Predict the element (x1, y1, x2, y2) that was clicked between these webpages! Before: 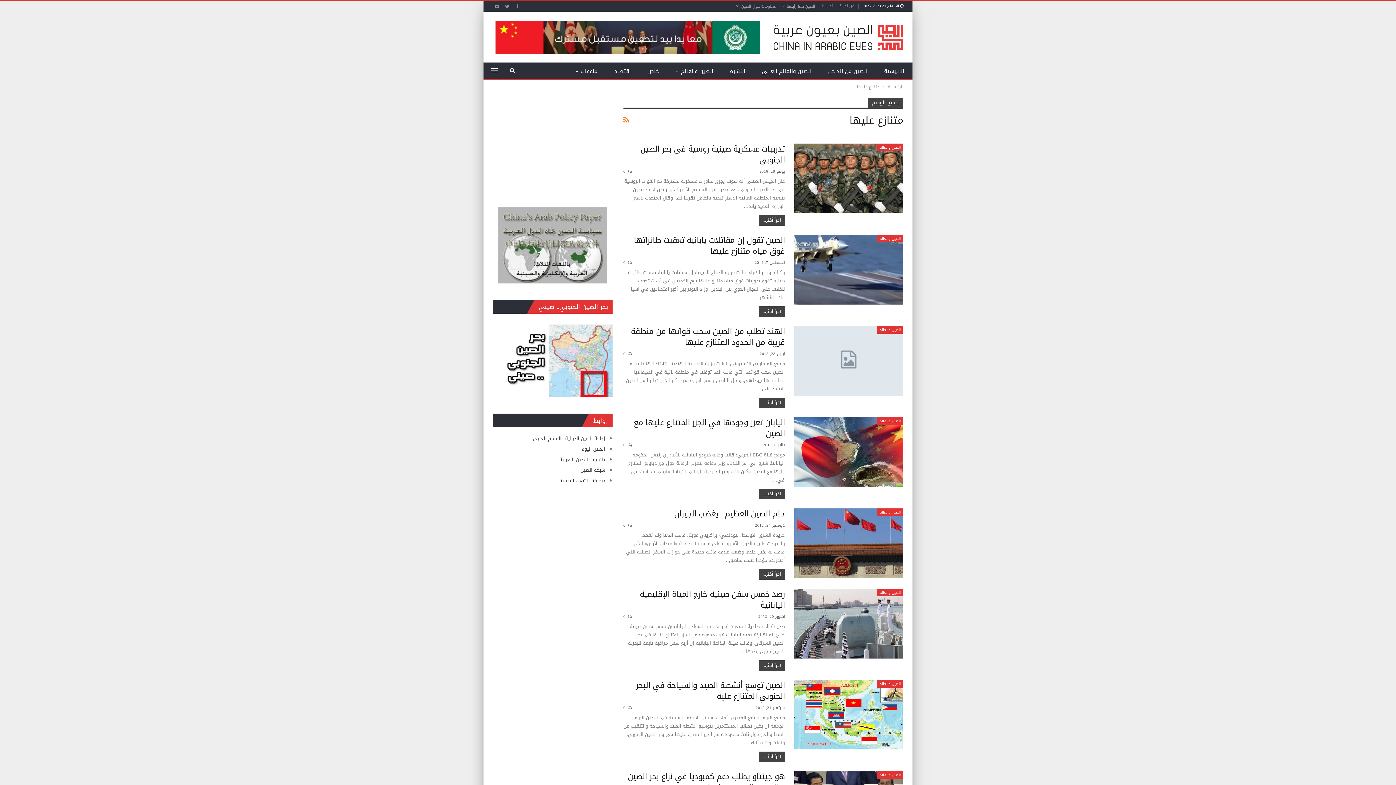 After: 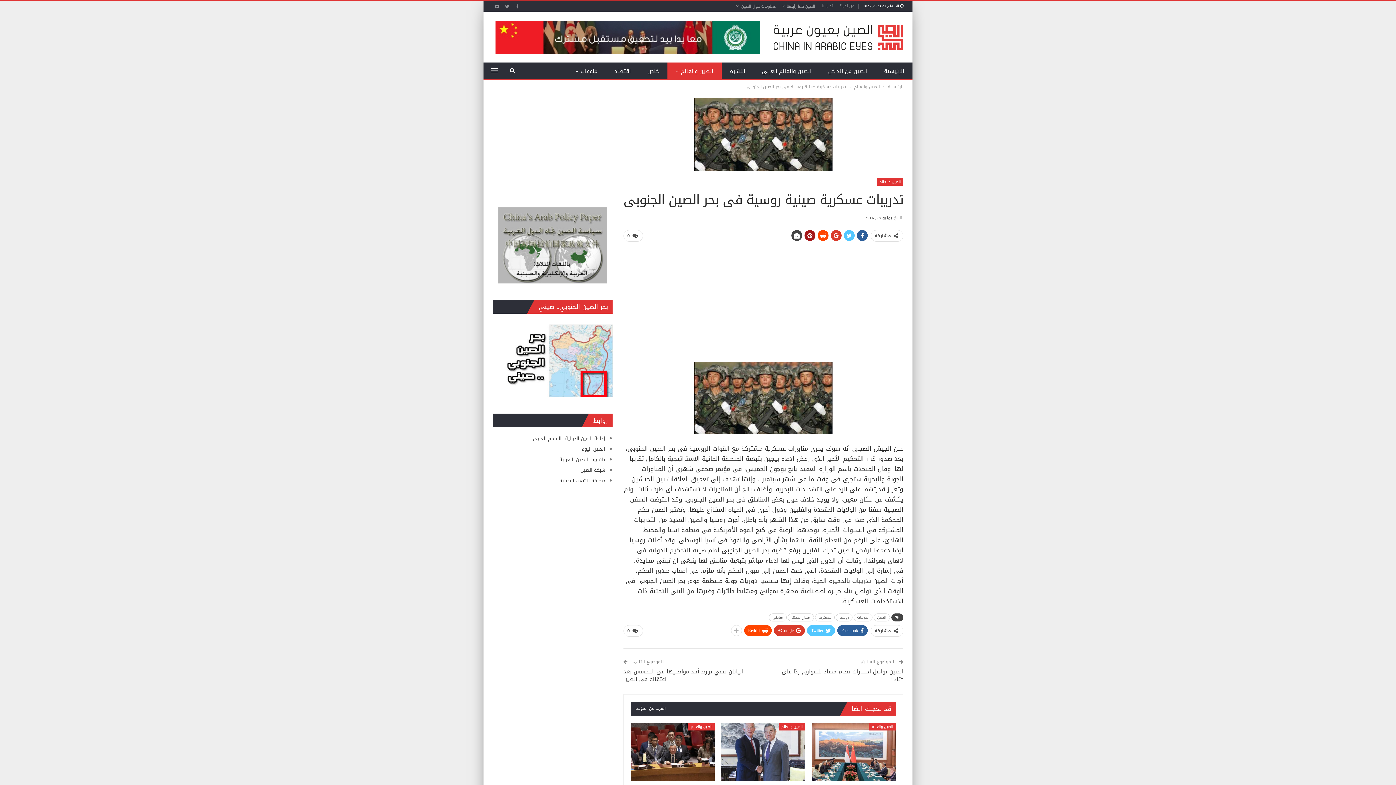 Action: bbox: (794, 143, 903, 213)